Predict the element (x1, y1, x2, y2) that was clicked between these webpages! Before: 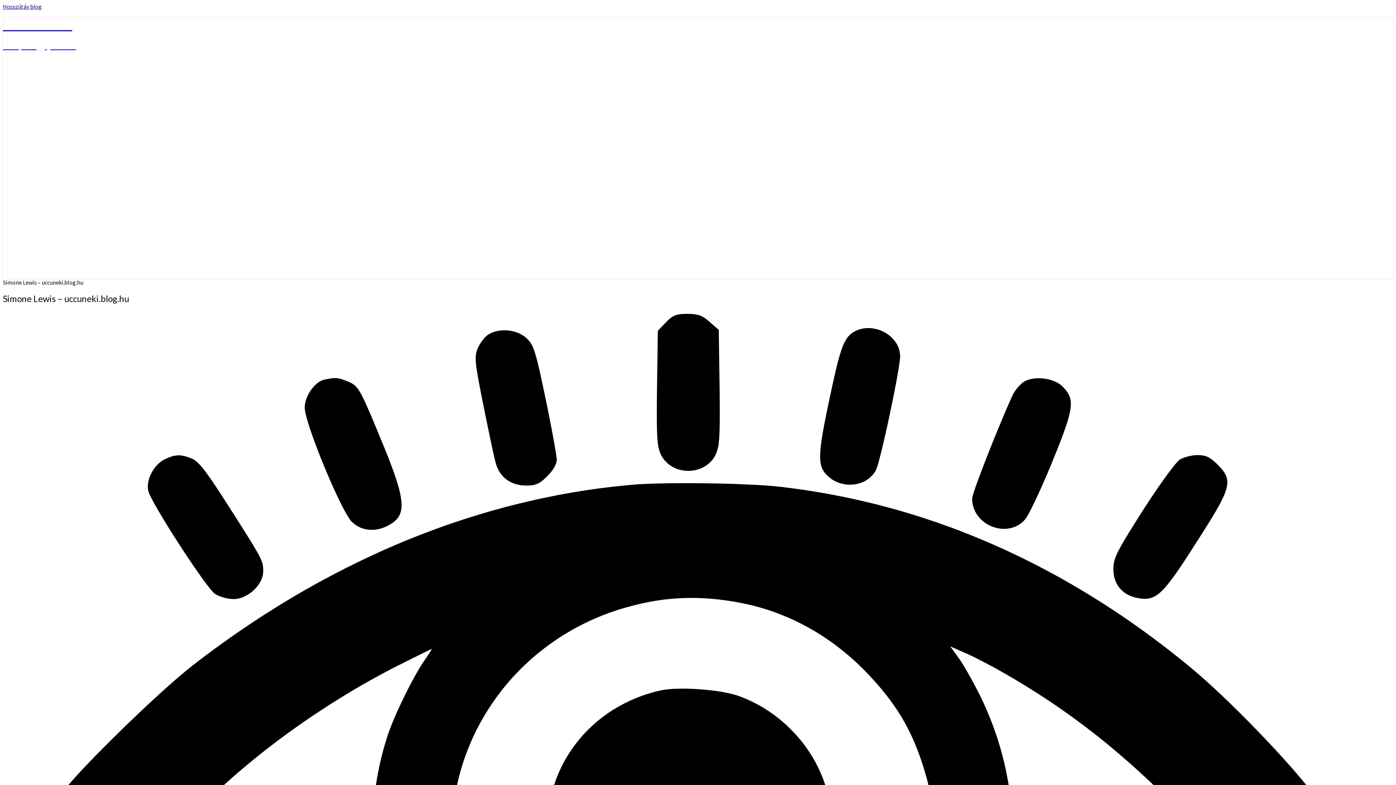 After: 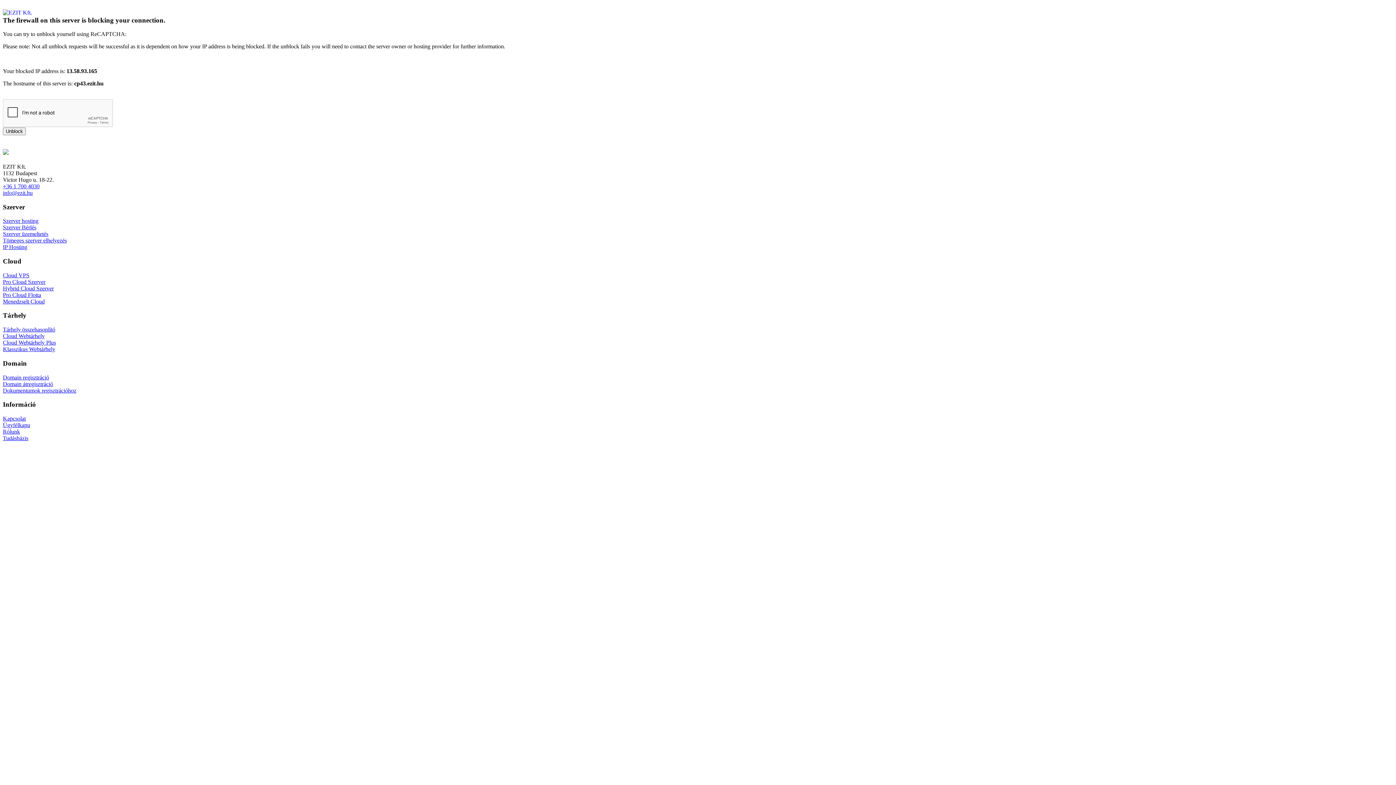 Action: bbox: (2, 2, 41, 10) label: Hosszútáv blog